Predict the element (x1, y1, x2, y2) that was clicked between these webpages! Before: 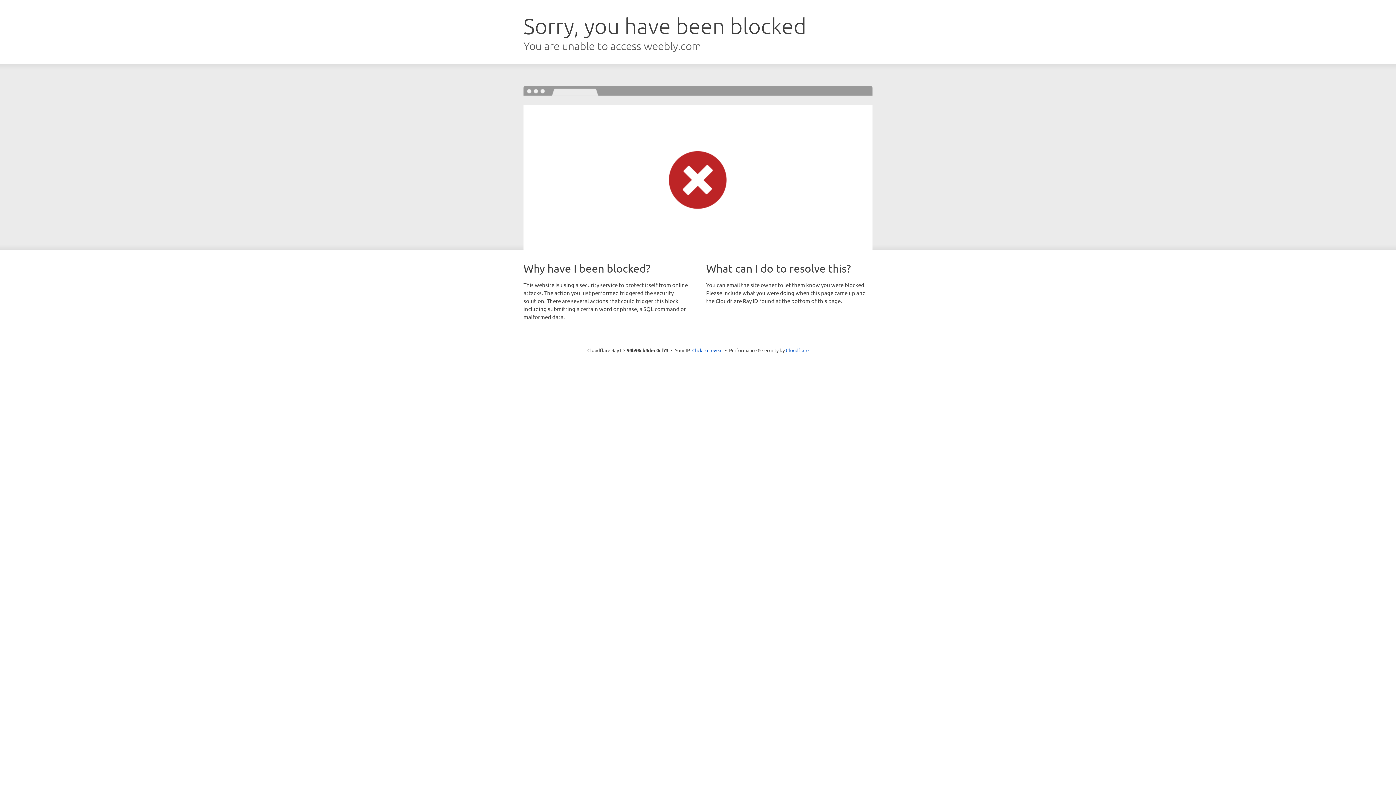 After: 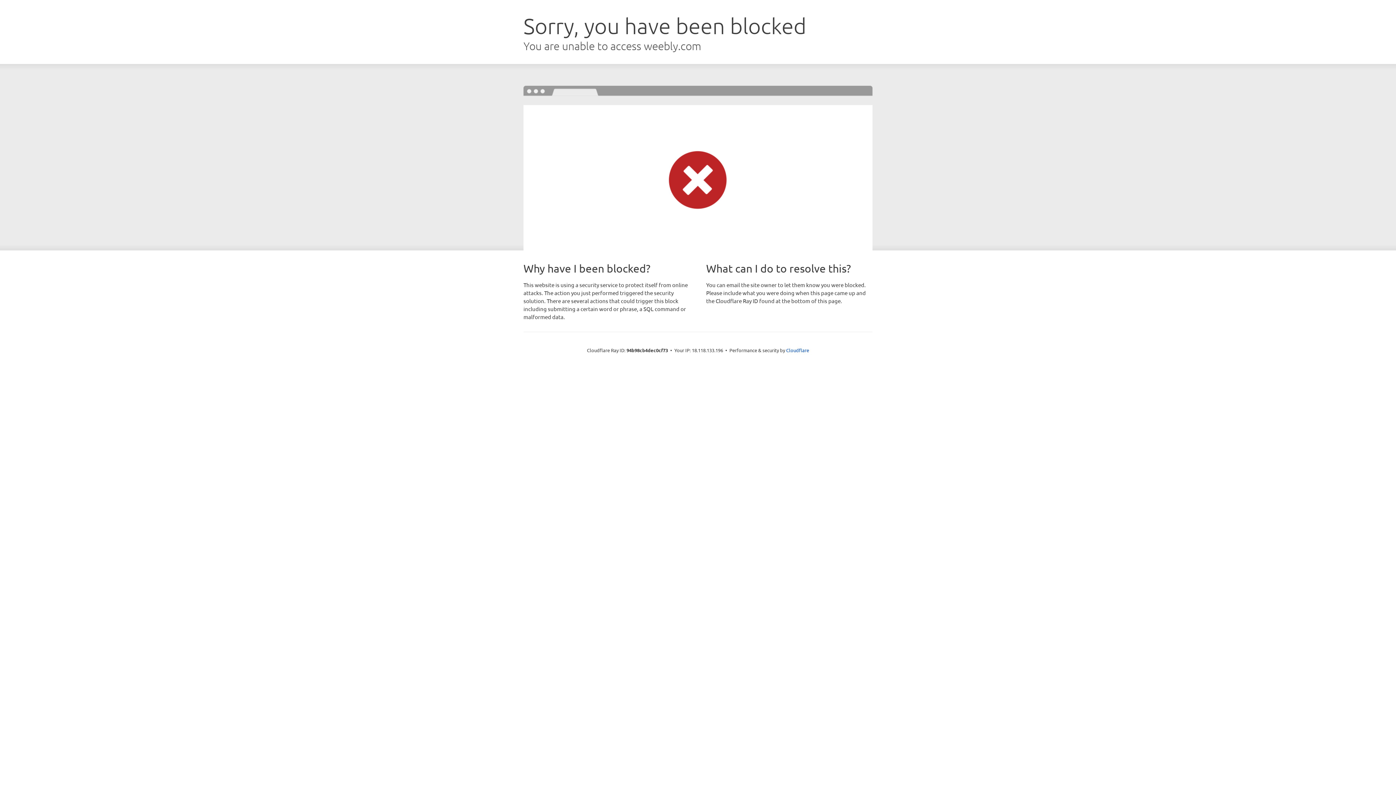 Action: label: Click to reveal bbox: (692, 346, 722, 353)